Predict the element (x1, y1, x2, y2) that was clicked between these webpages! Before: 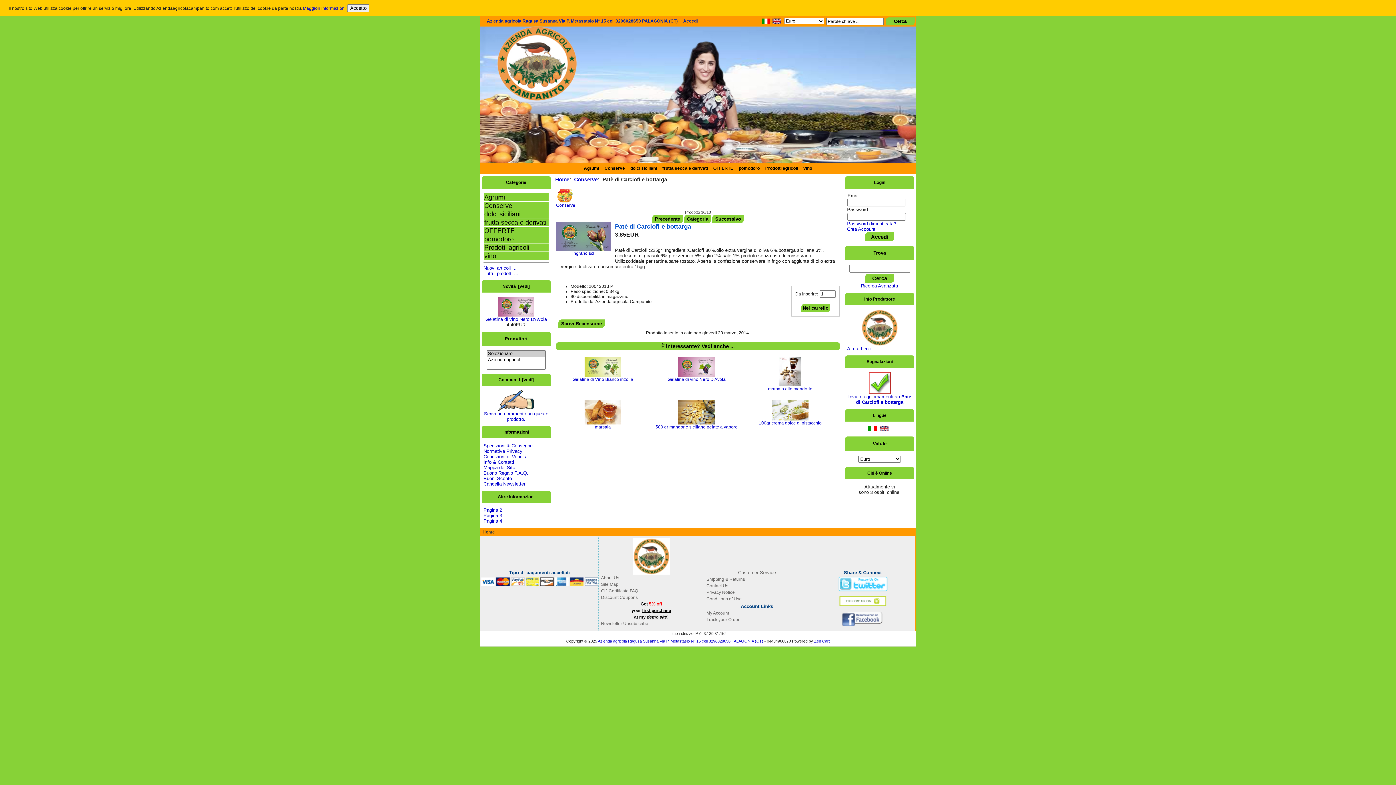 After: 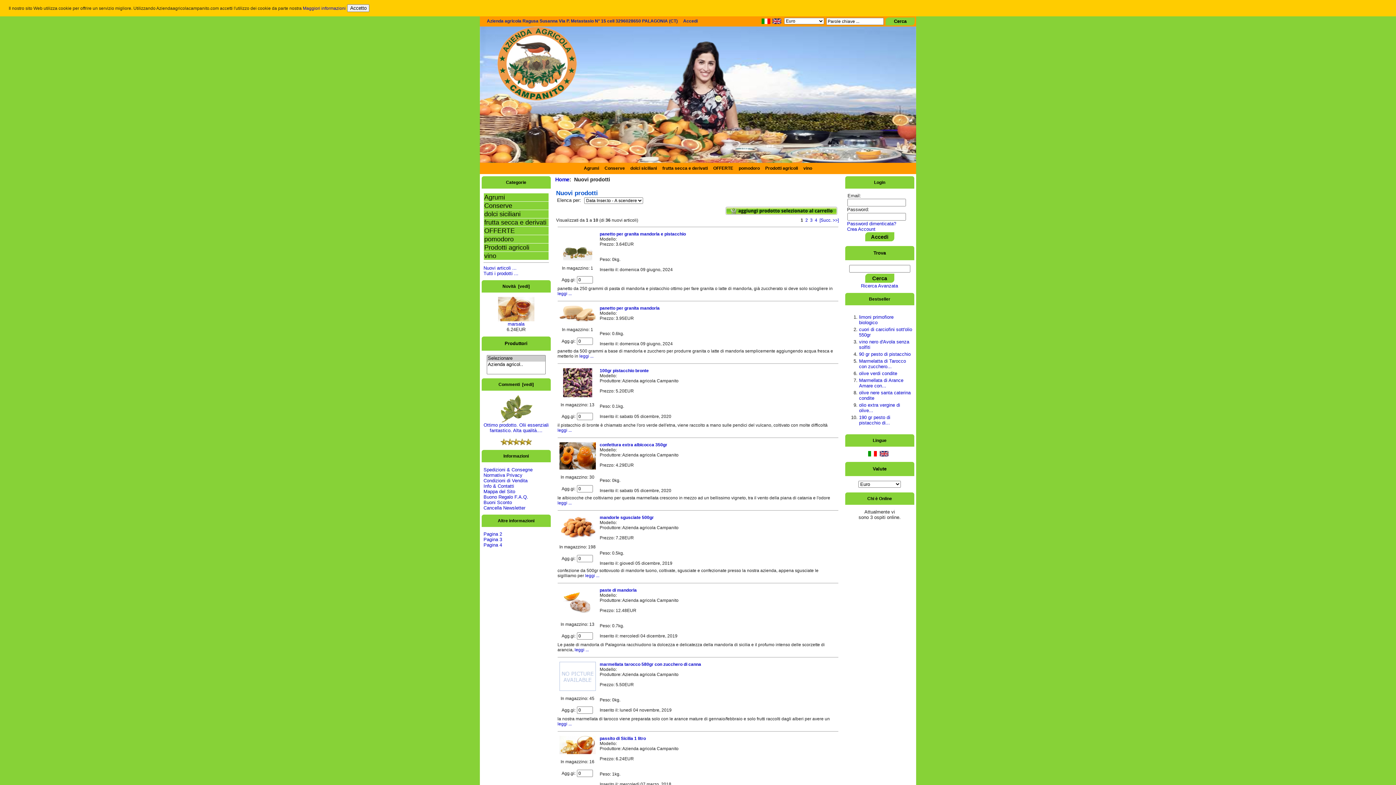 Action: bbox: (502, 284, 529, 289) label: Novità  [vedi]